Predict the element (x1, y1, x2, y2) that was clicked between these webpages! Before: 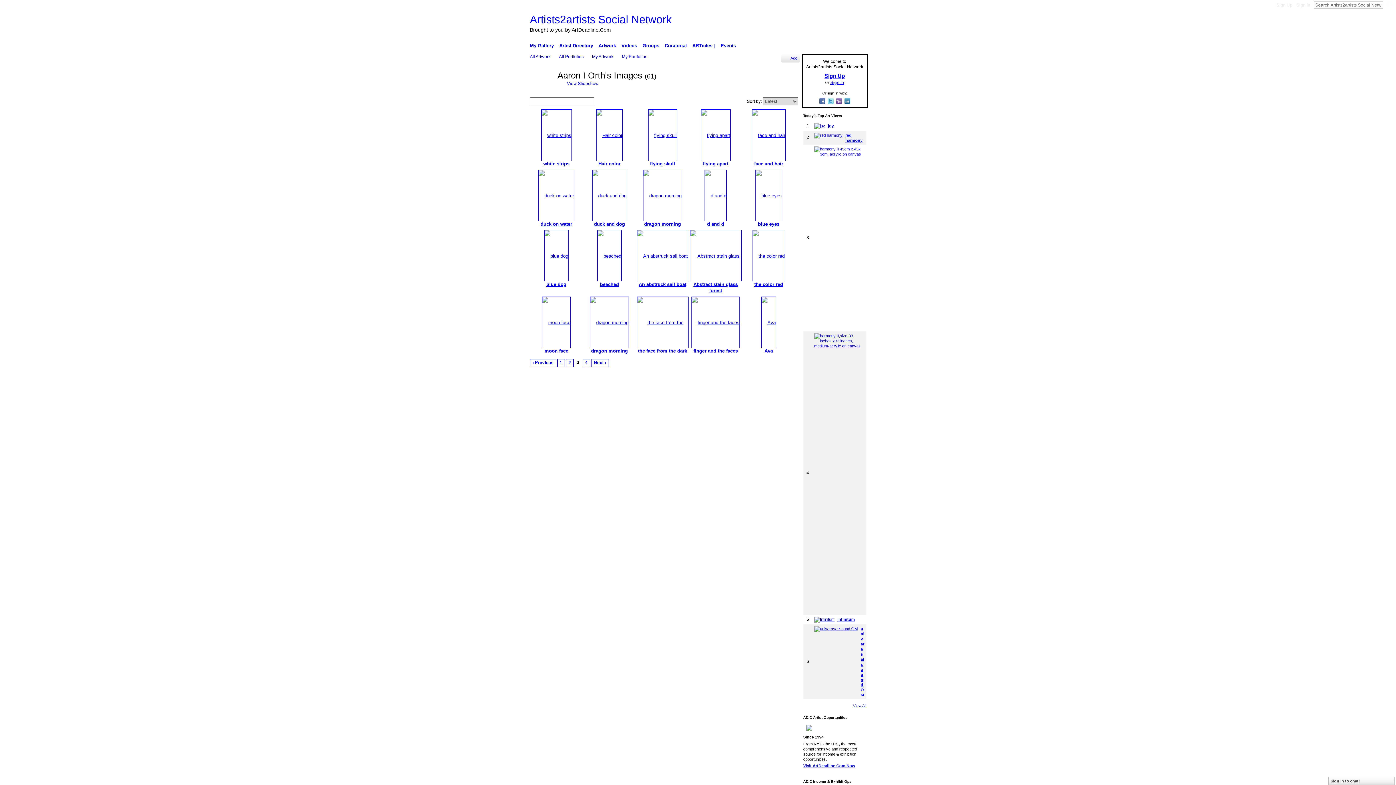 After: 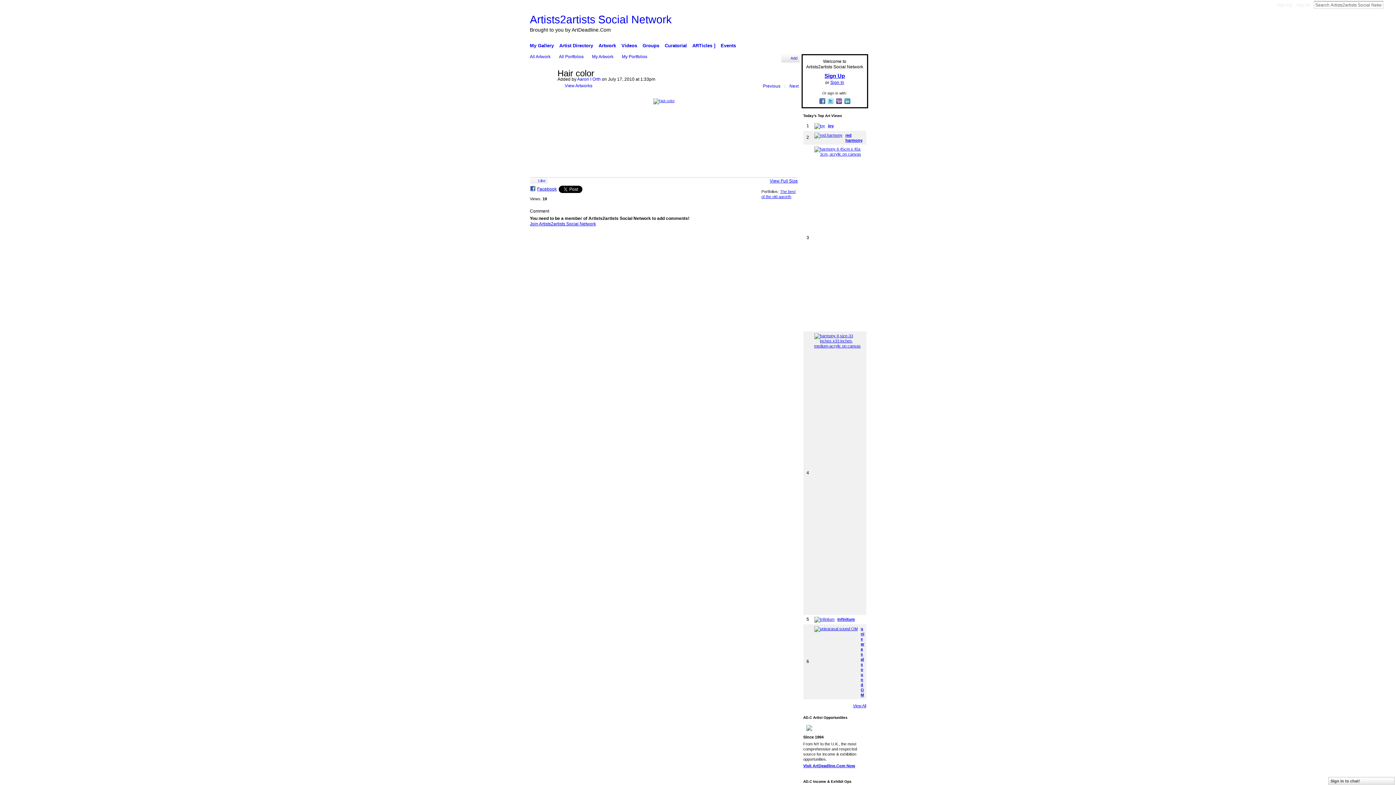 Action: bbox: (598, 161, 620, 166) label: Hair color